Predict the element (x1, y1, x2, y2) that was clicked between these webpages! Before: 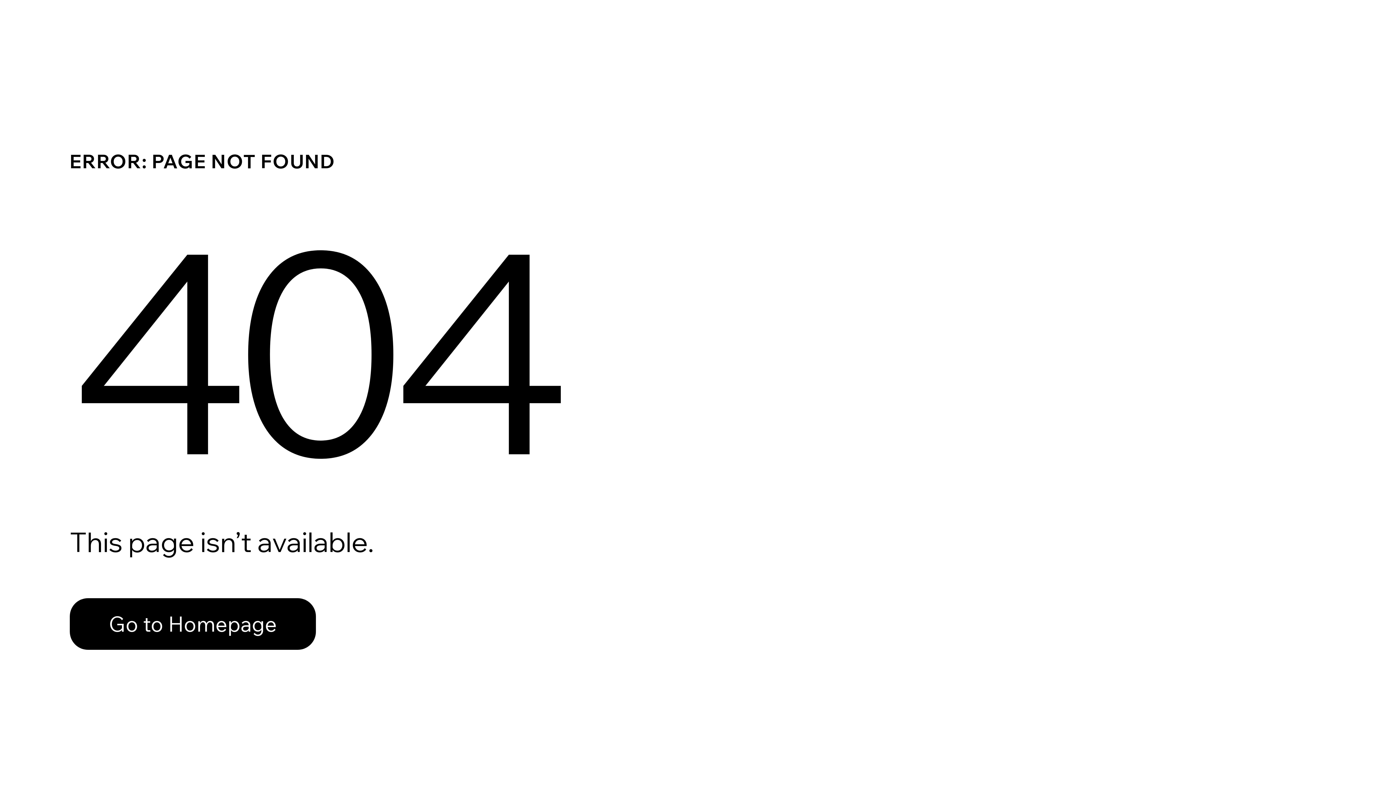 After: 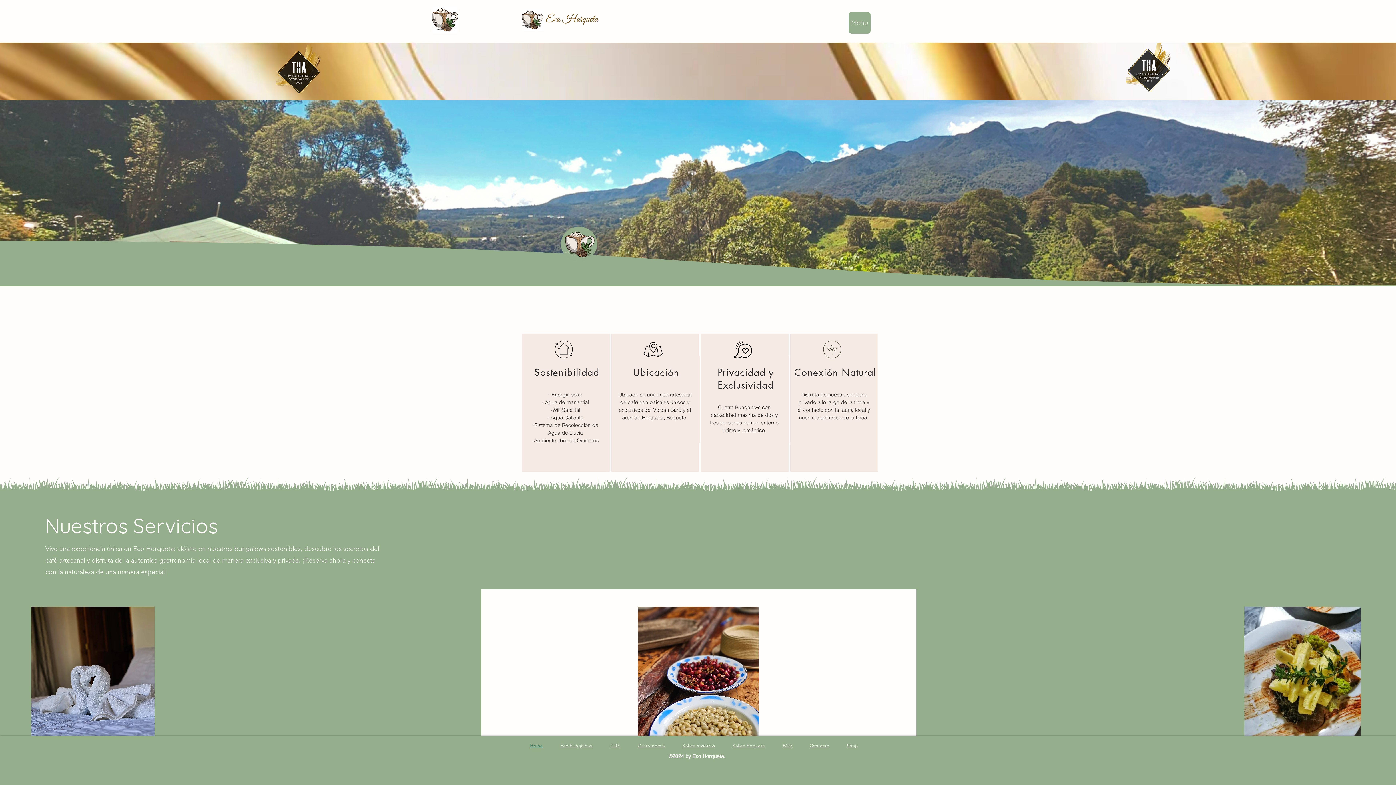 Action: label: Go to Homepage bbox: (69, 582, 768, 659)